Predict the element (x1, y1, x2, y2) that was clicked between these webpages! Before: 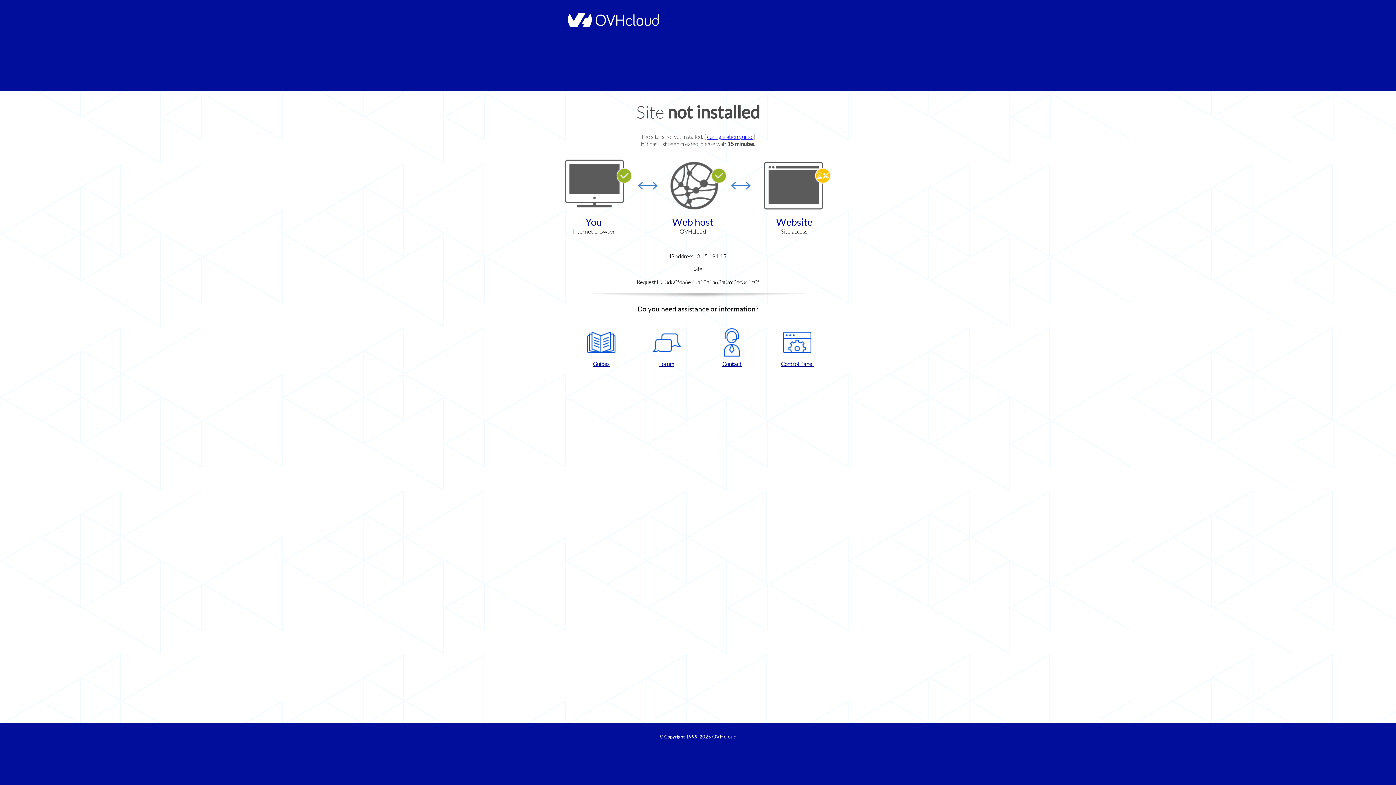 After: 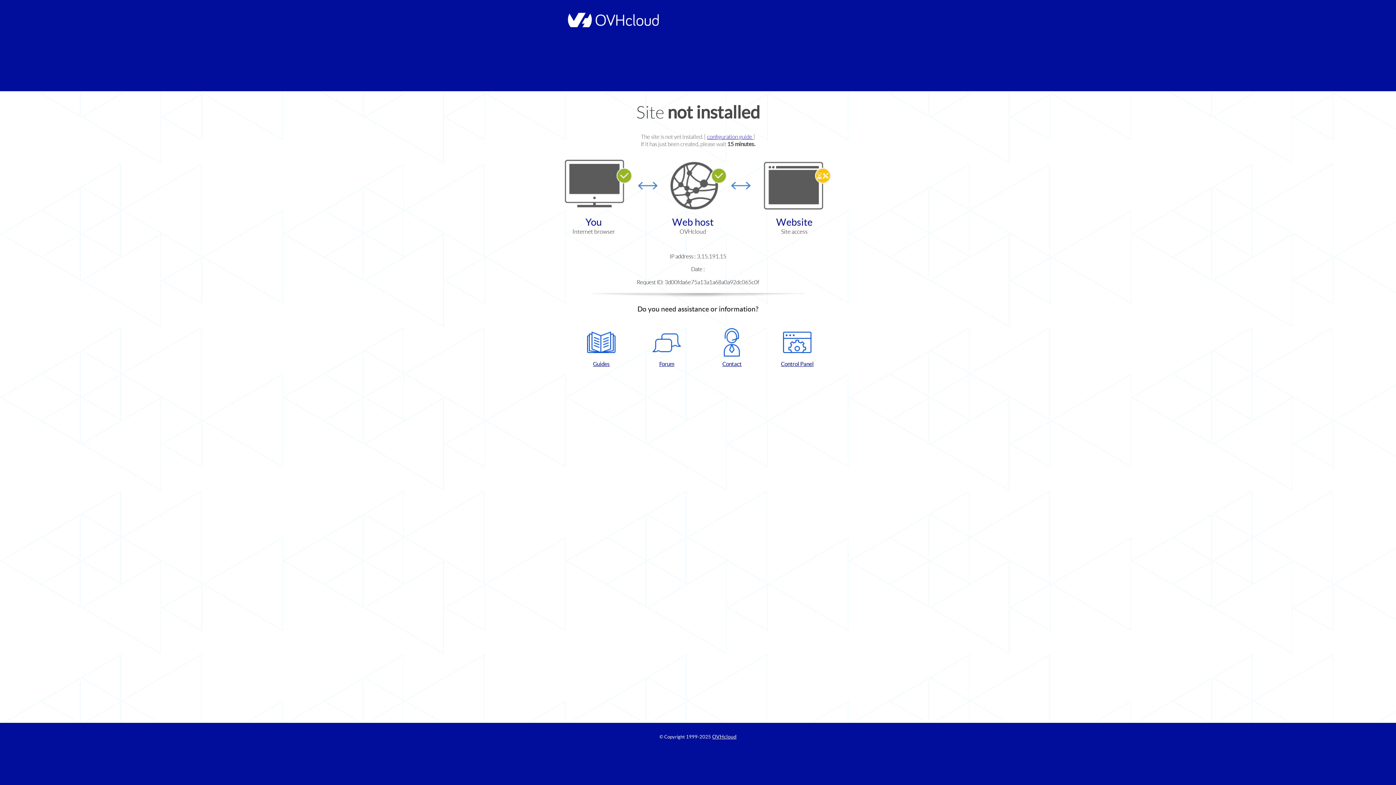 Action: bbox: (768, 328, 826, 367) label: Control Panel